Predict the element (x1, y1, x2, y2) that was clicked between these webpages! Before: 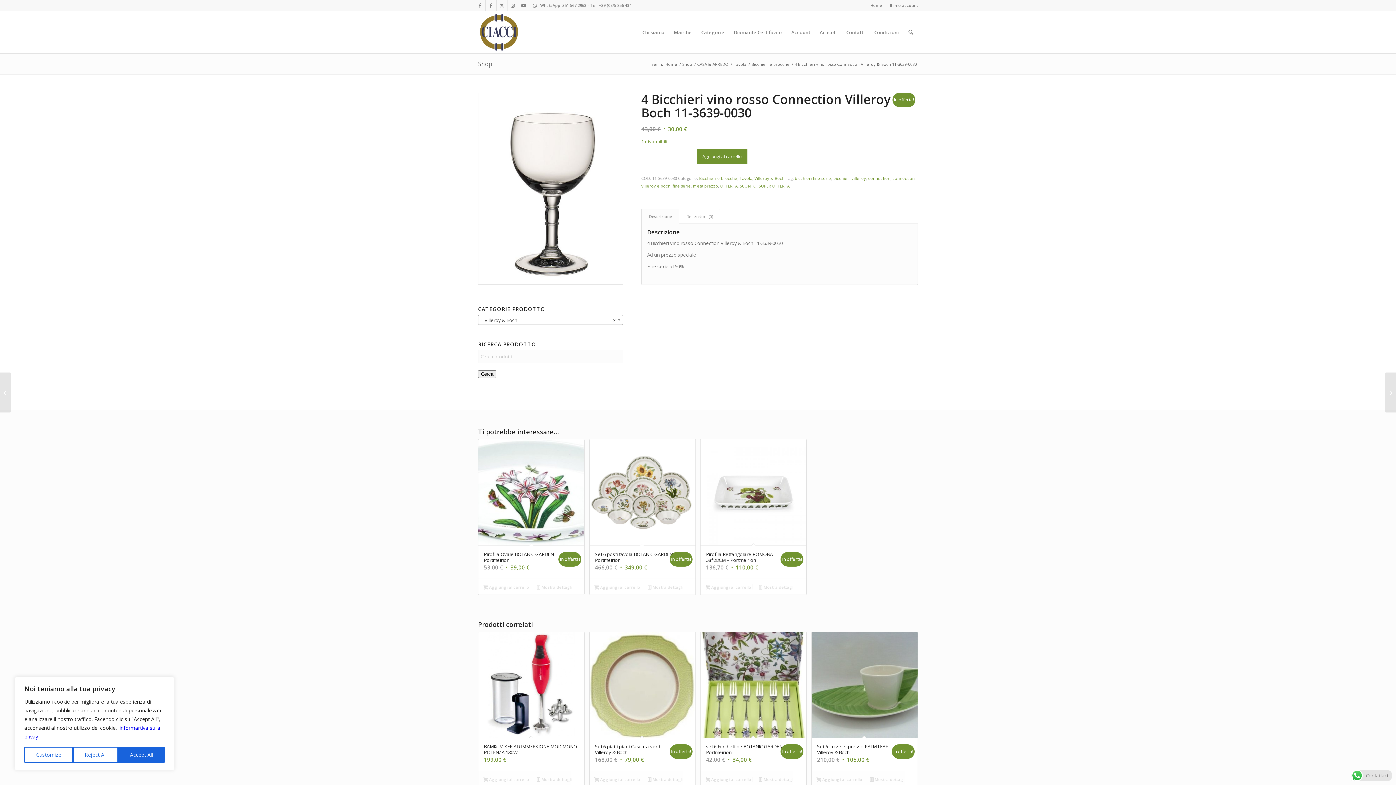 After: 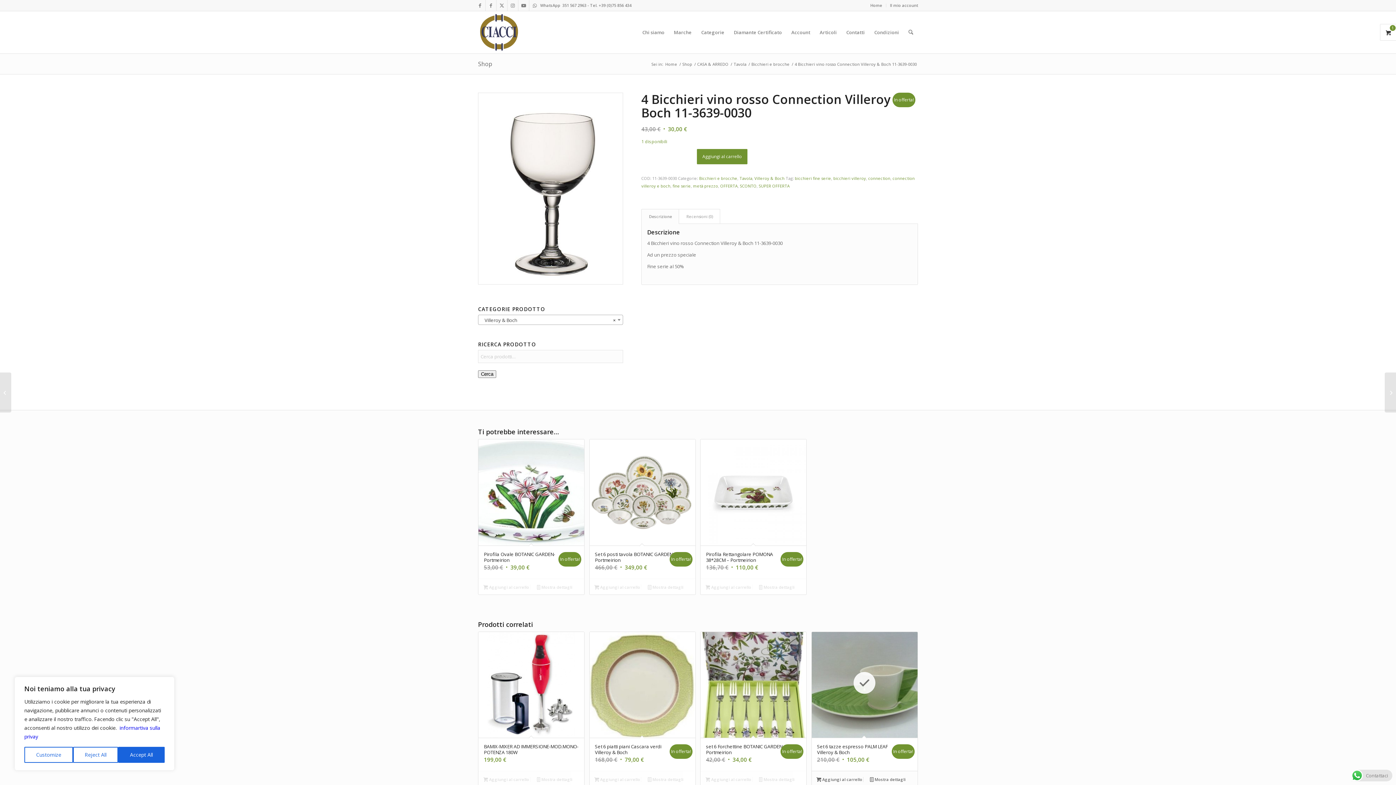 Action: label: Aggiungi al carrello: "Set 6 tazze espresso PALM LEAF Villeroy & Boch" bbox: (815, 775, 863, 783)